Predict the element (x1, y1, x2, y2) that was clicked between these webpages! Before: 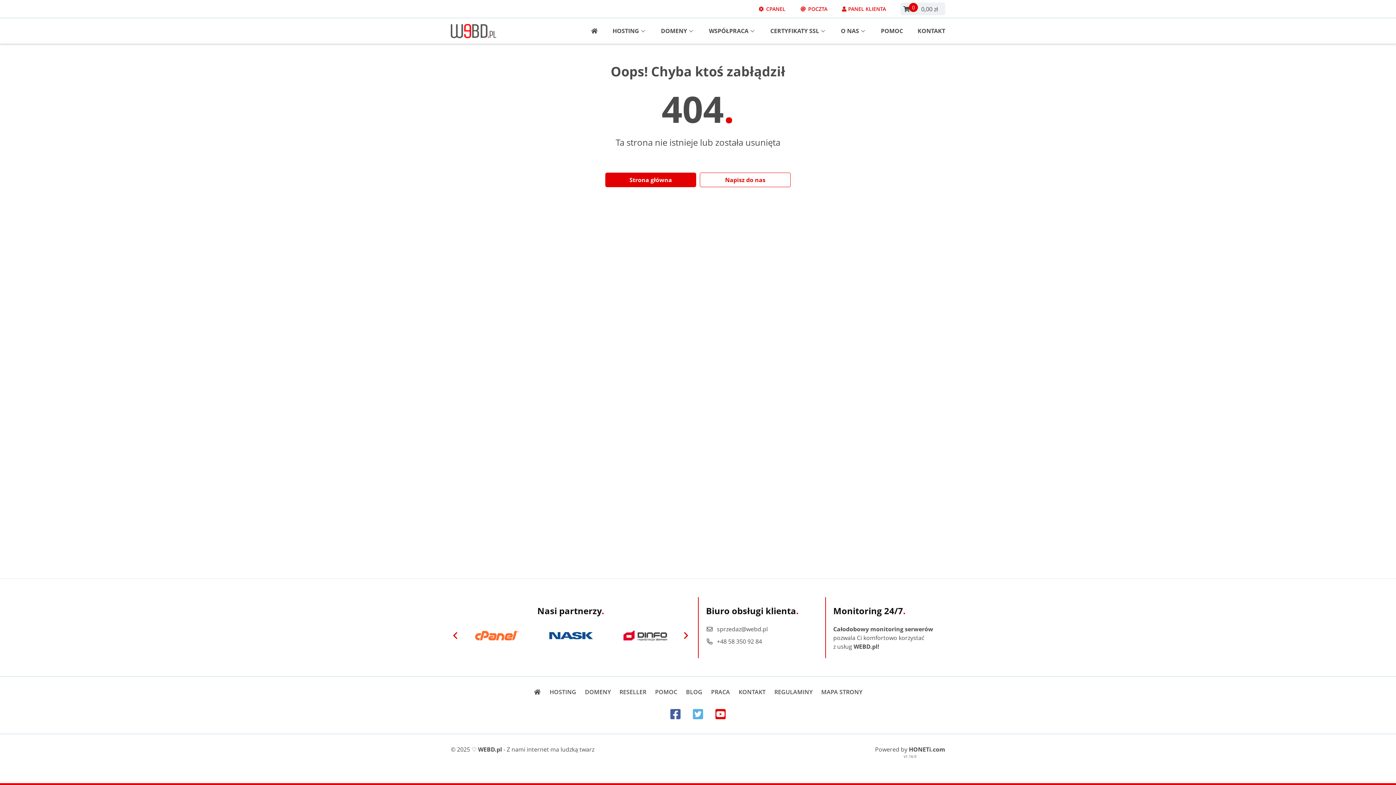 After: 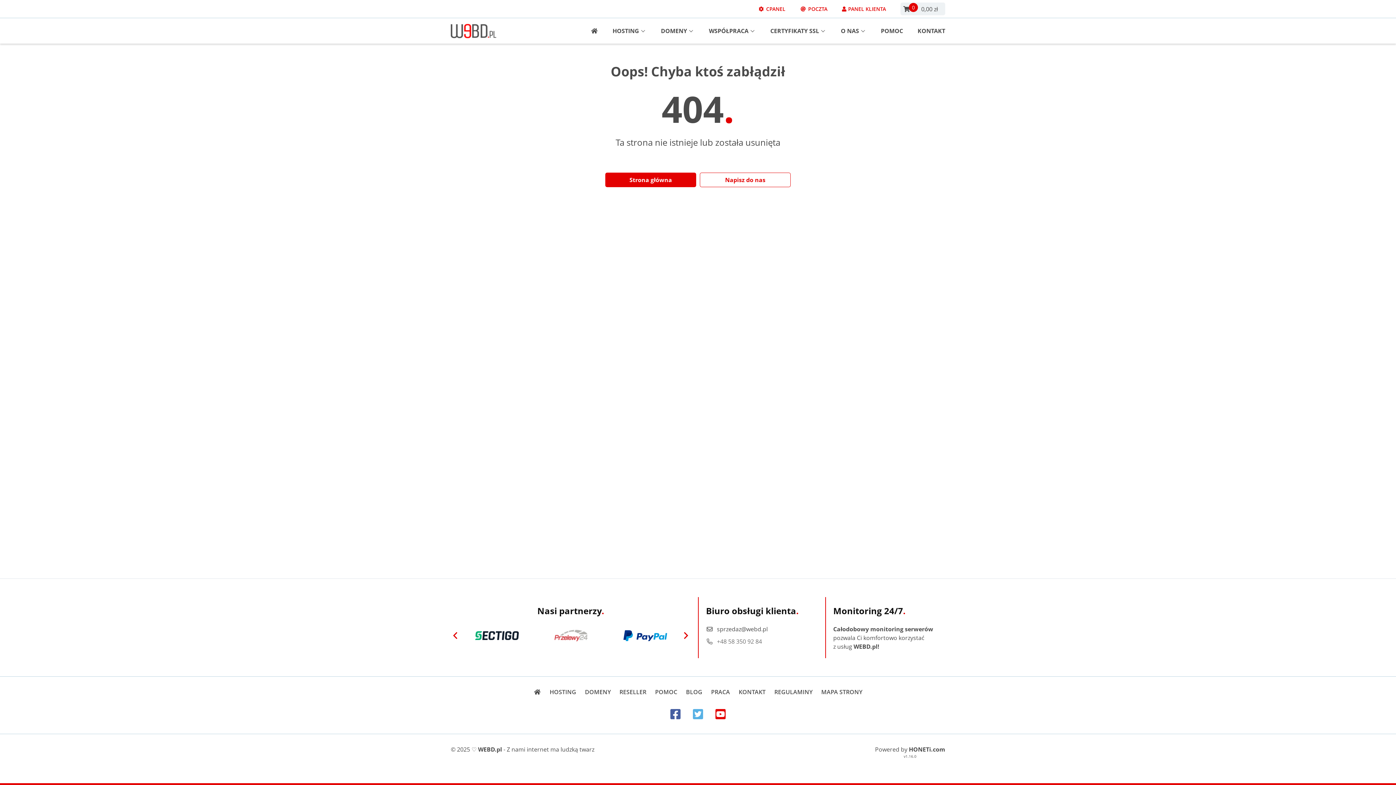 Action: bbox: (706, 637, 762, 645) label: +48 58 350 92 84